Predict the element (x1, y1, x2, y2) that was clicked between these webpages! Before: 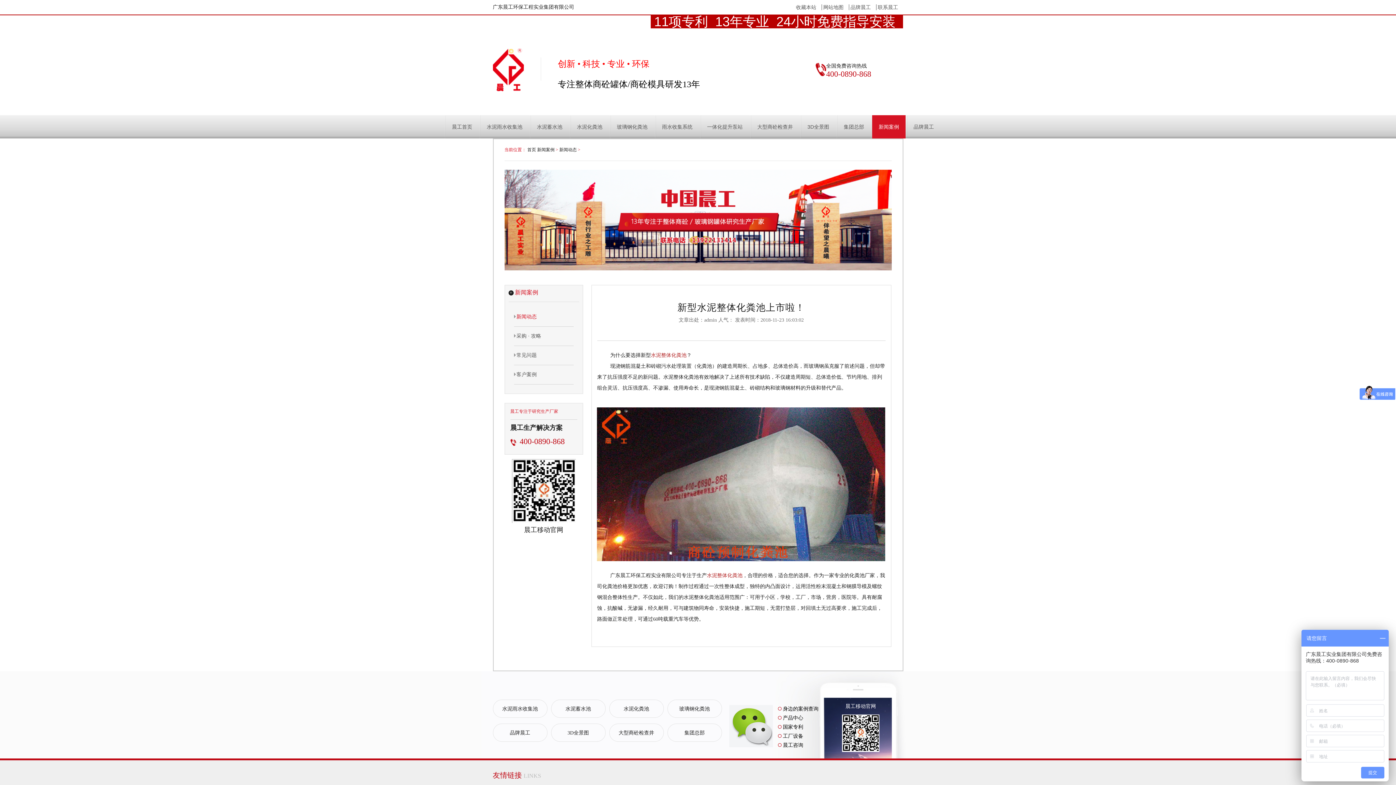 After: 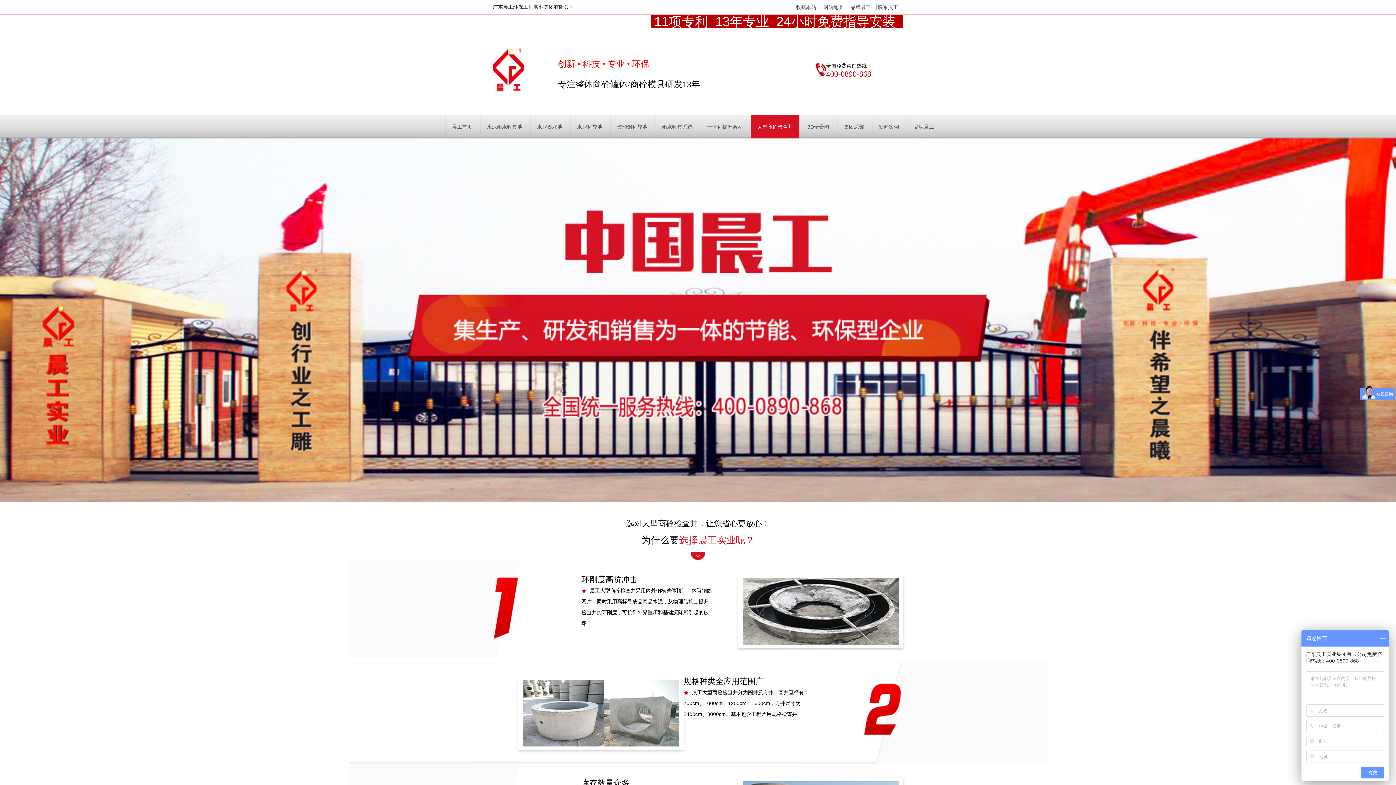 Action: label: 大型商砼检查井 bbox: (609, 723, 663, 742)